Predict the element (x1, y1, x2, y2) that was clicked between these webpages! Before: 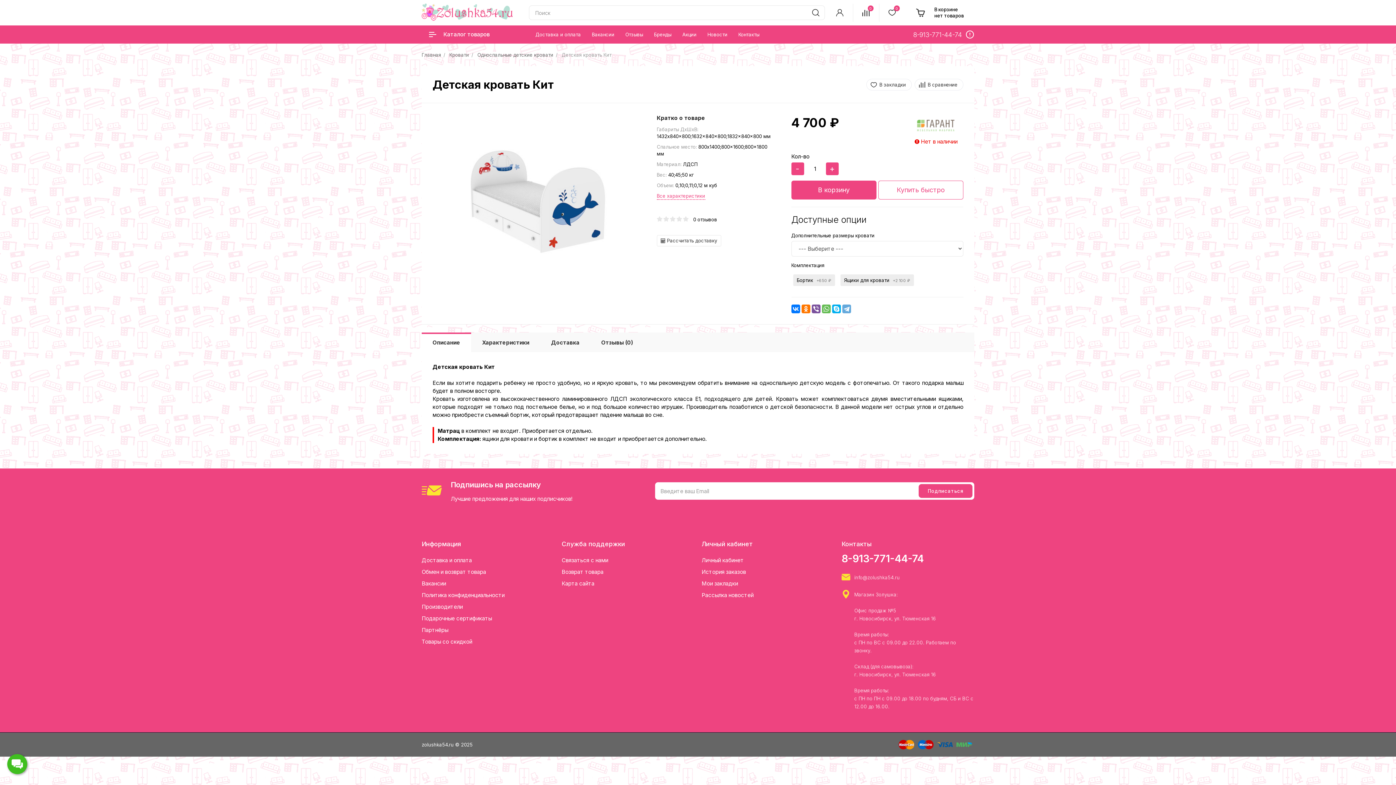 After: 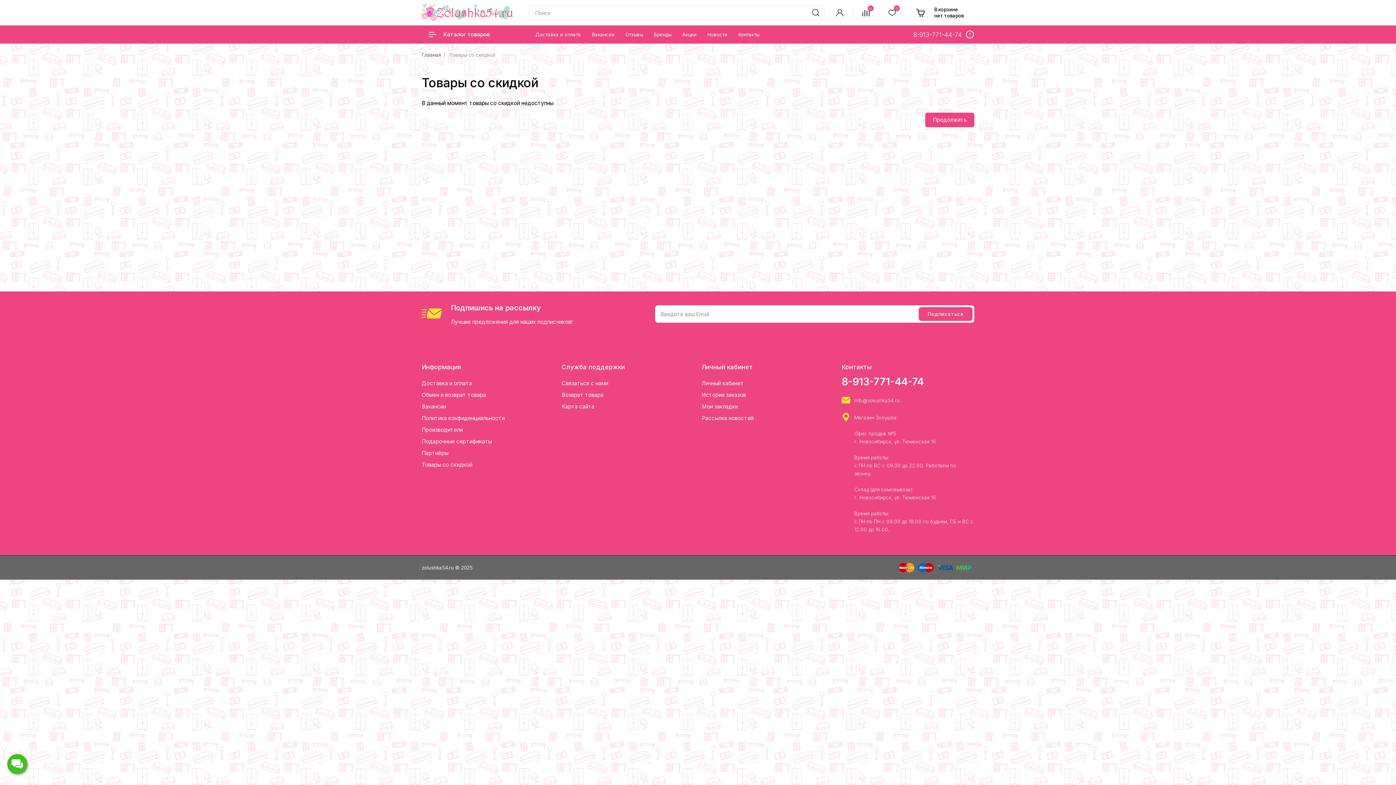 Action: bbox: (677, 25, 702, 43) label: Акции